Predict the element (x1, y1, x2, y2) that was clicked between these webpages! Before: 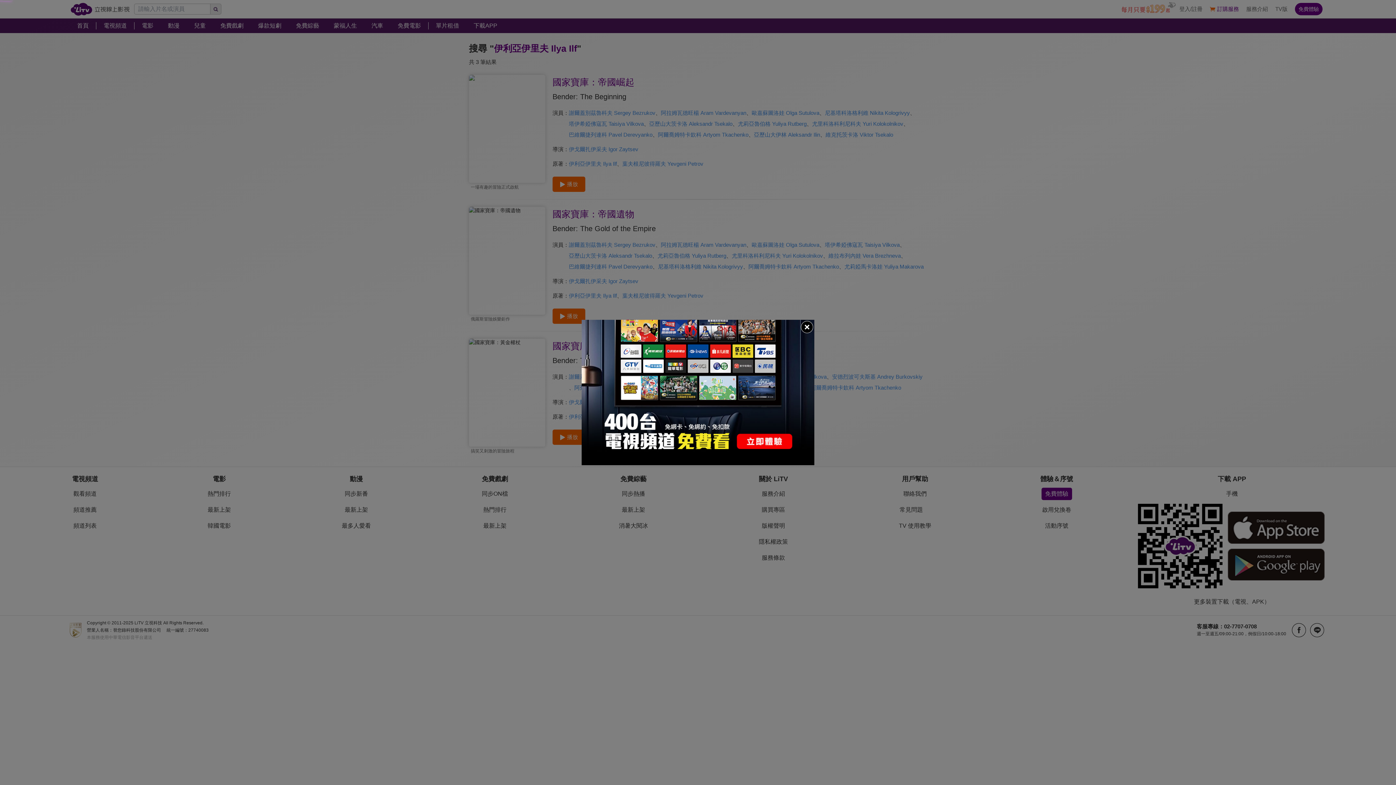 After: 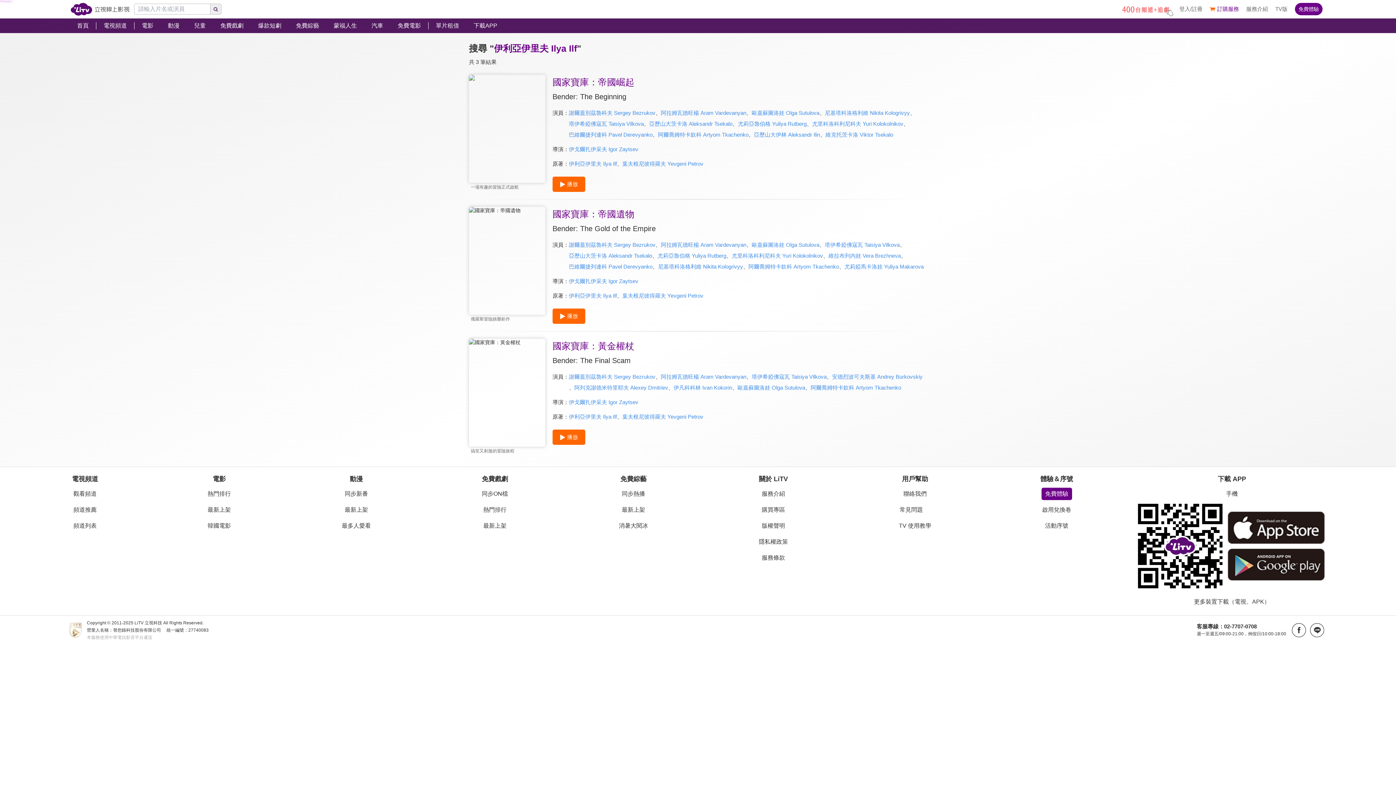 Action: bbox: (800, 320, 814, 334)